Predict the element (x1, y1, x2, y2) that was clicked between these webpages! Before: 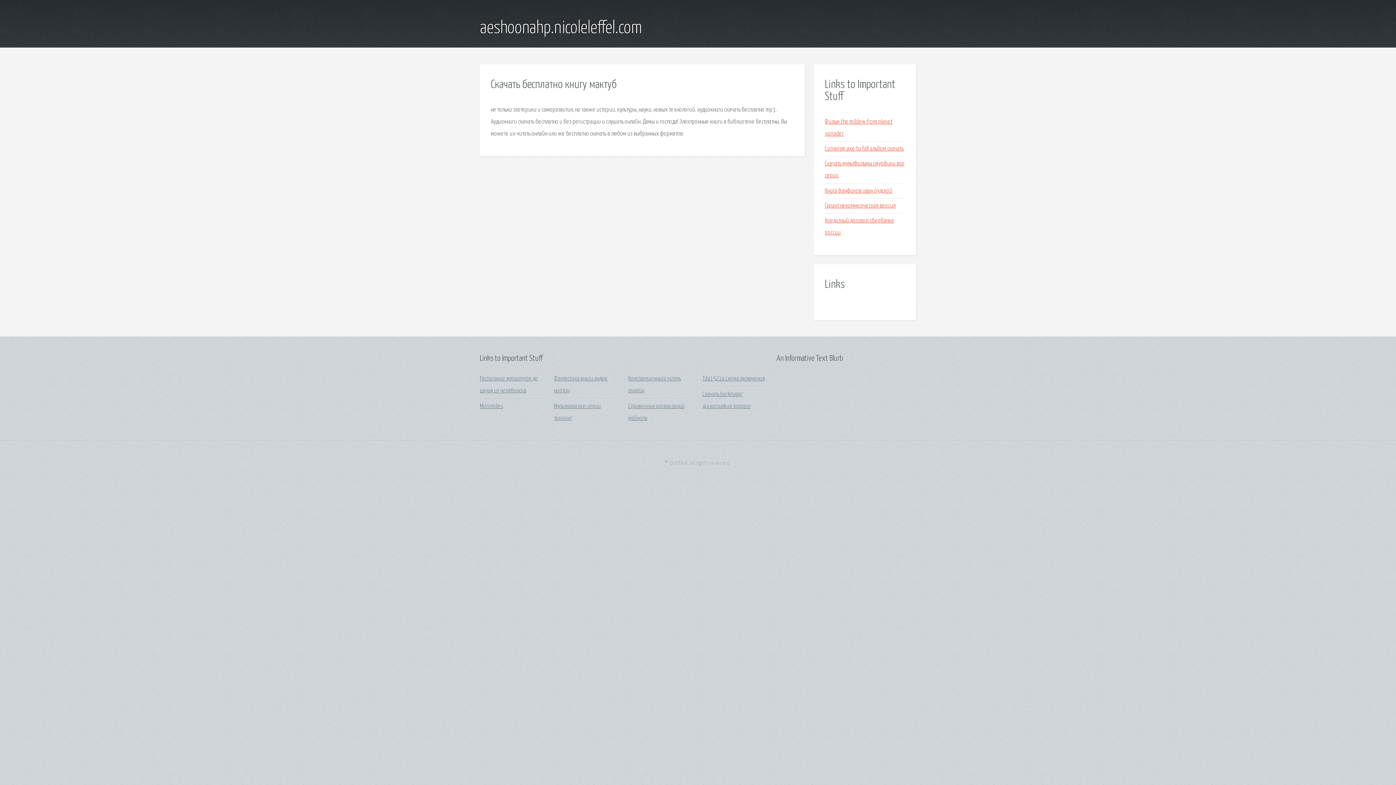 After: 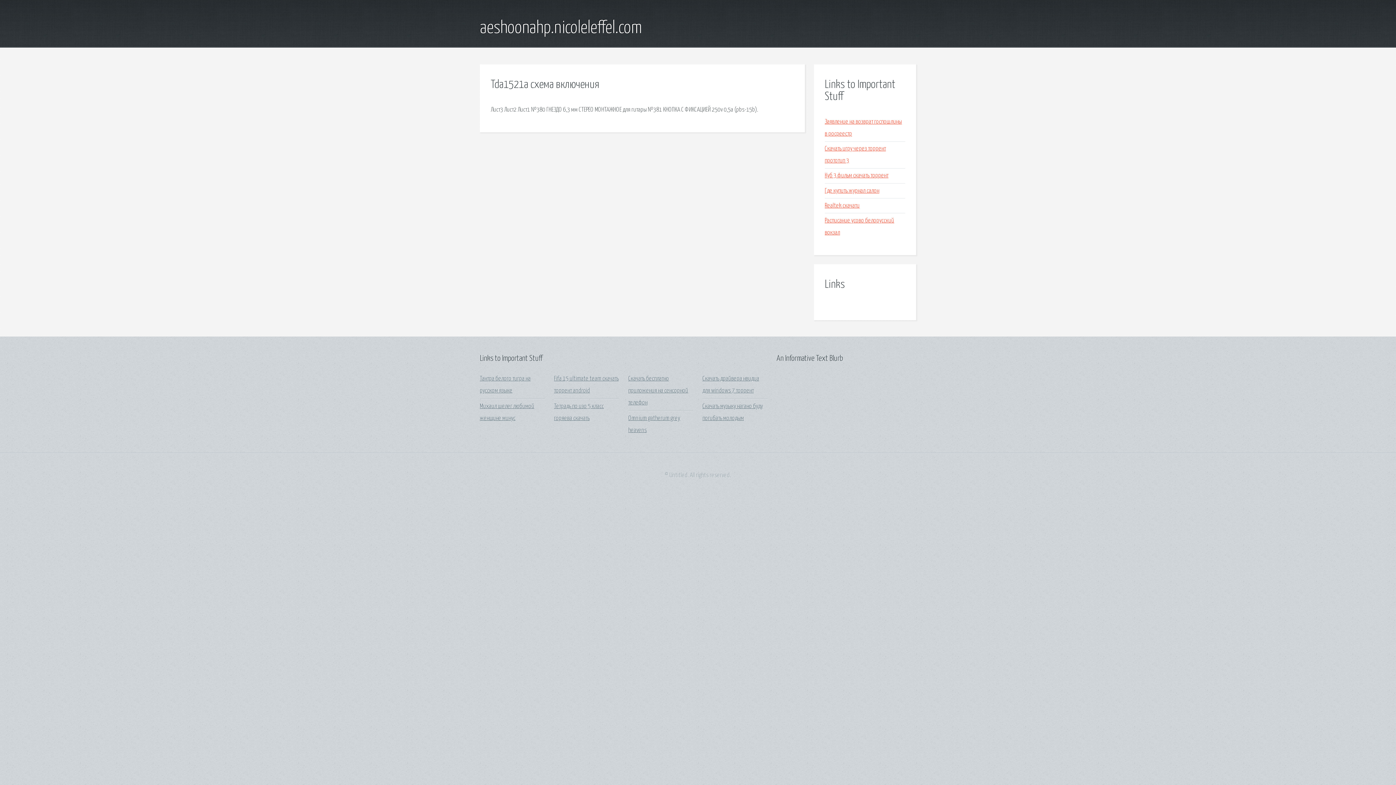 Action: label: Tda1521a схема включения bbox: (702, 376, 765, 382)